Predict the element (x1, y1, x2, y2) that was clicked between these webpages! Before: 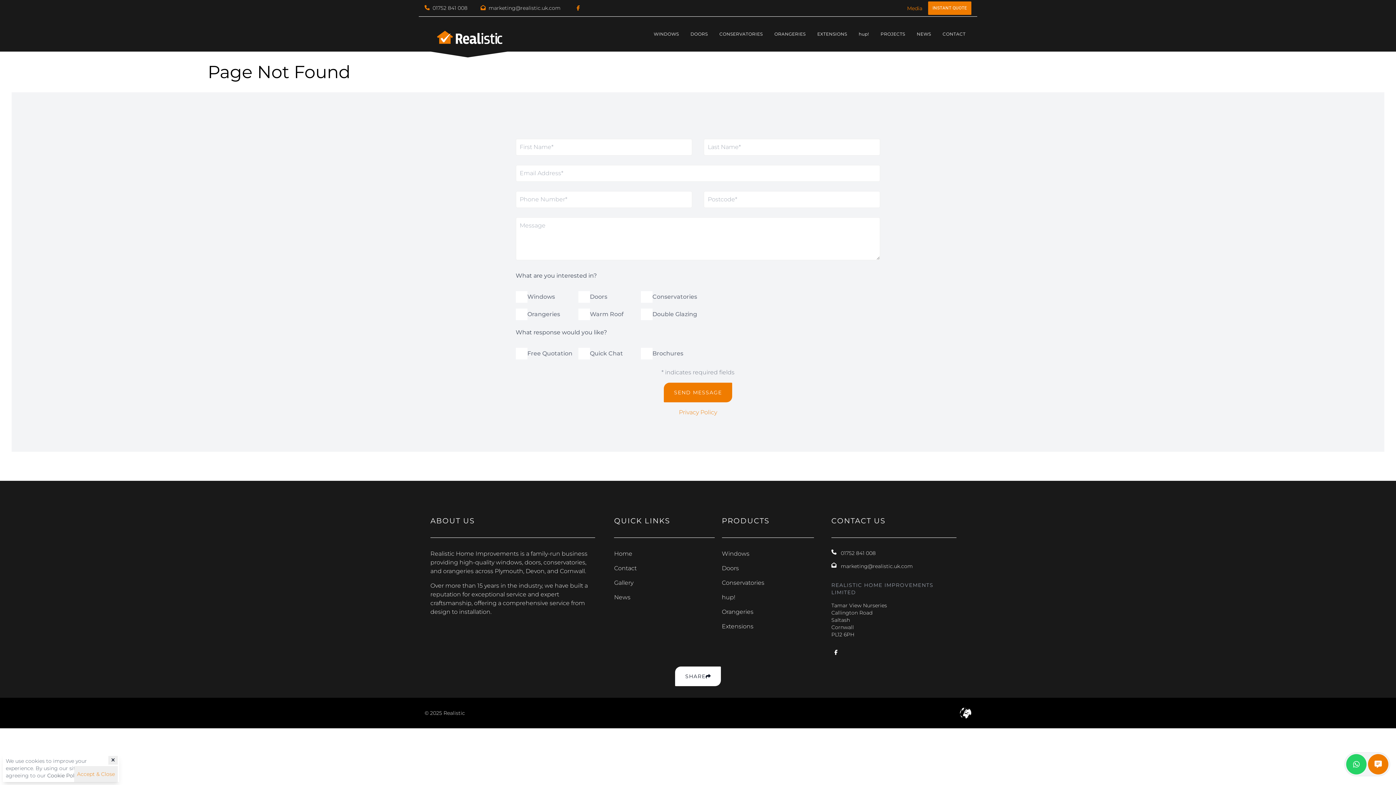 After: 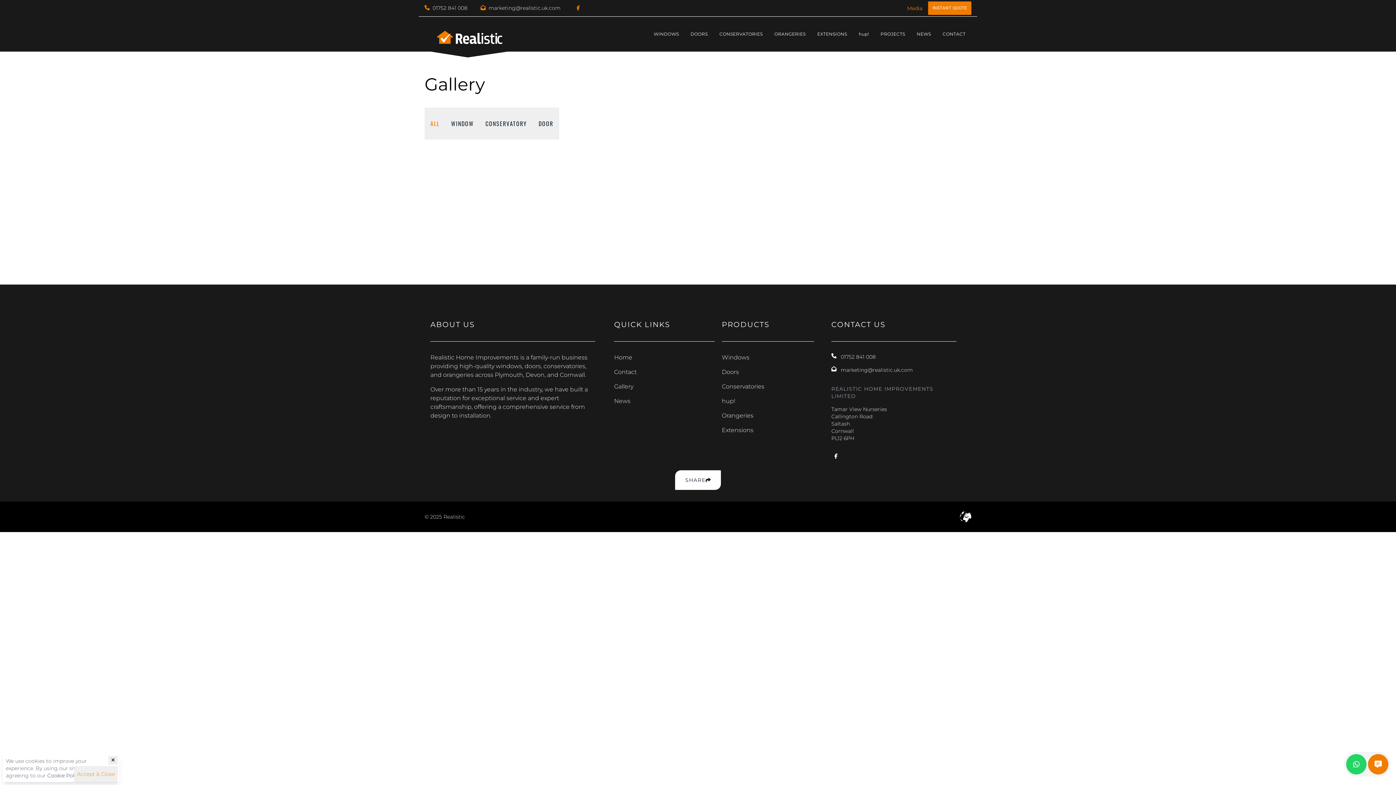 Action: bbox: (614, 579, 633, 586) label: Gallery